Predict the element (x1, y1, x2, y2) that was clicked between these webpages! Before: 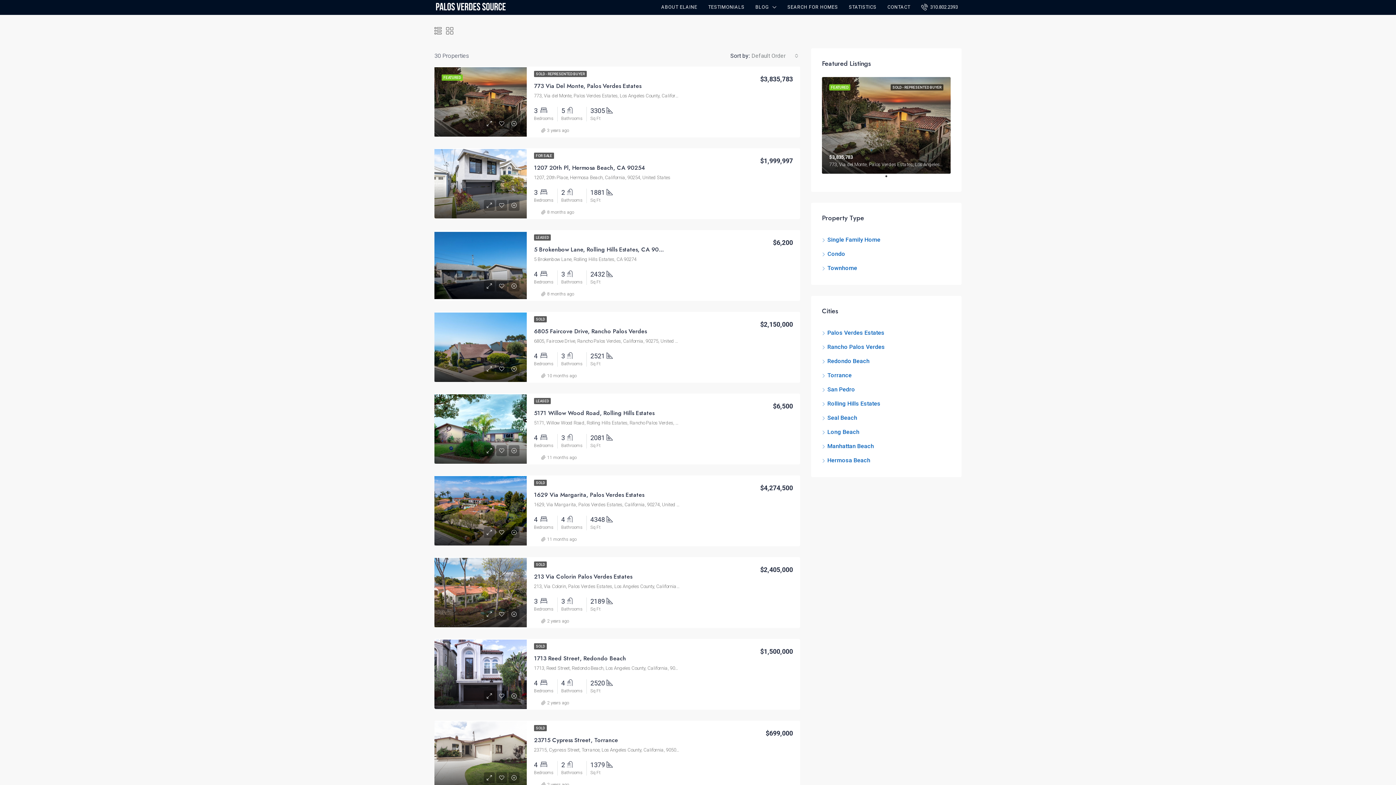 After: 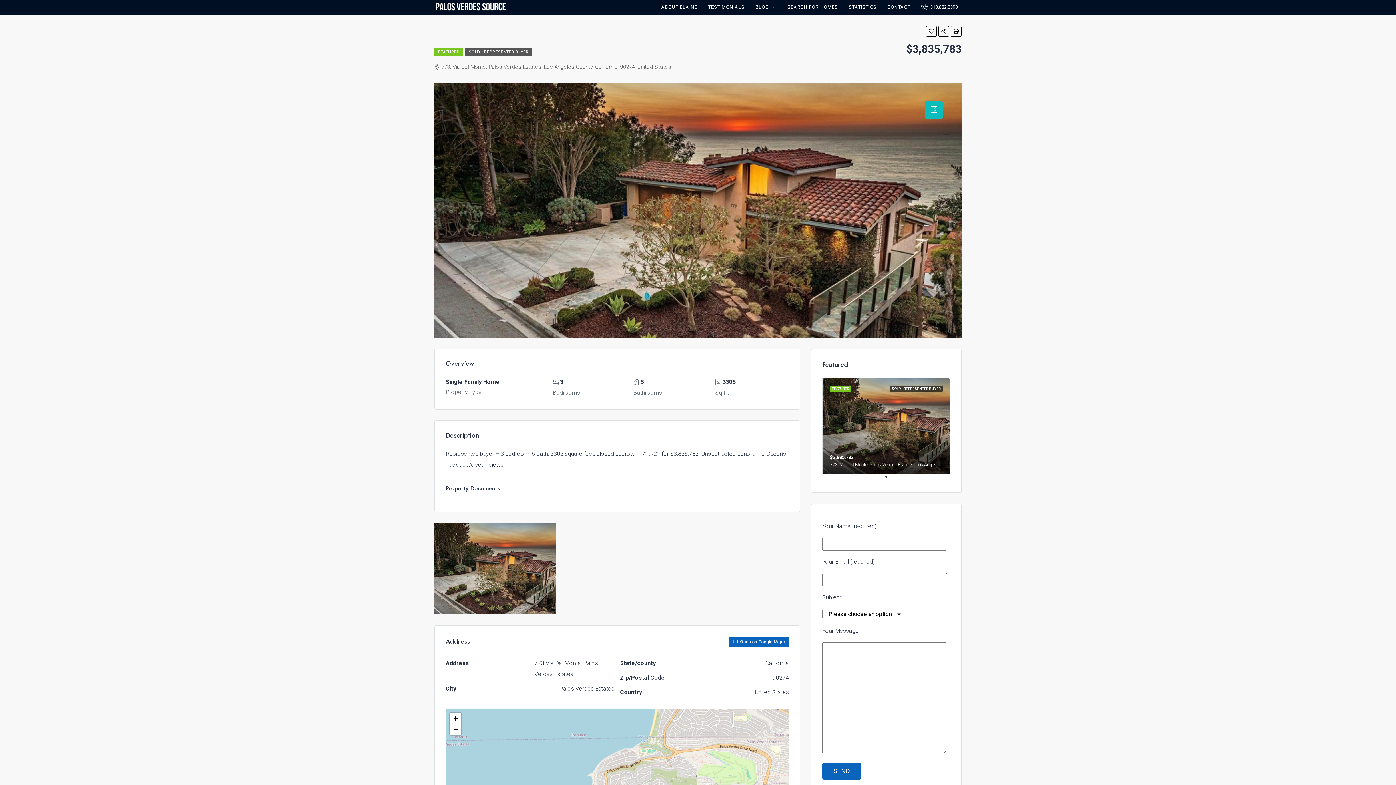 Action: bbox: (434, 67, 526, 136)